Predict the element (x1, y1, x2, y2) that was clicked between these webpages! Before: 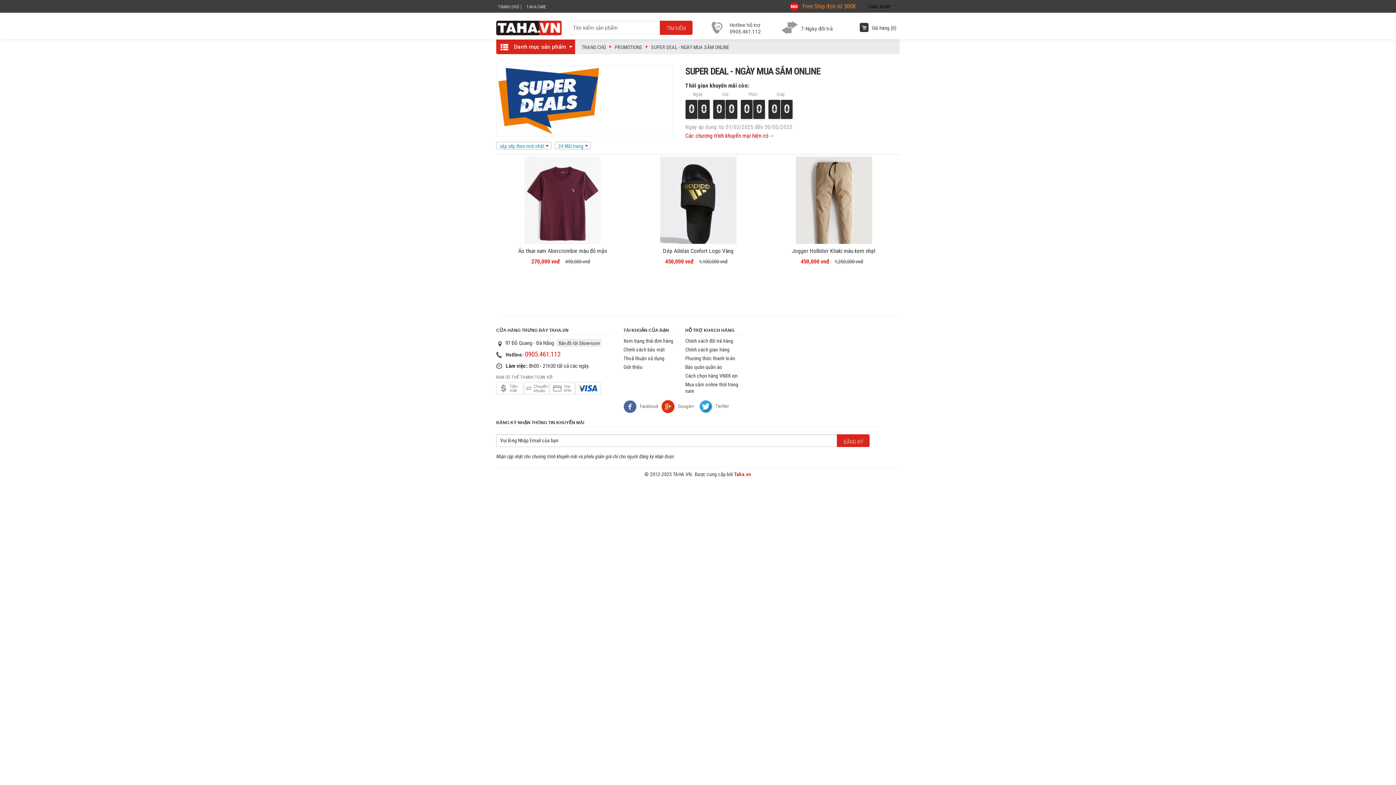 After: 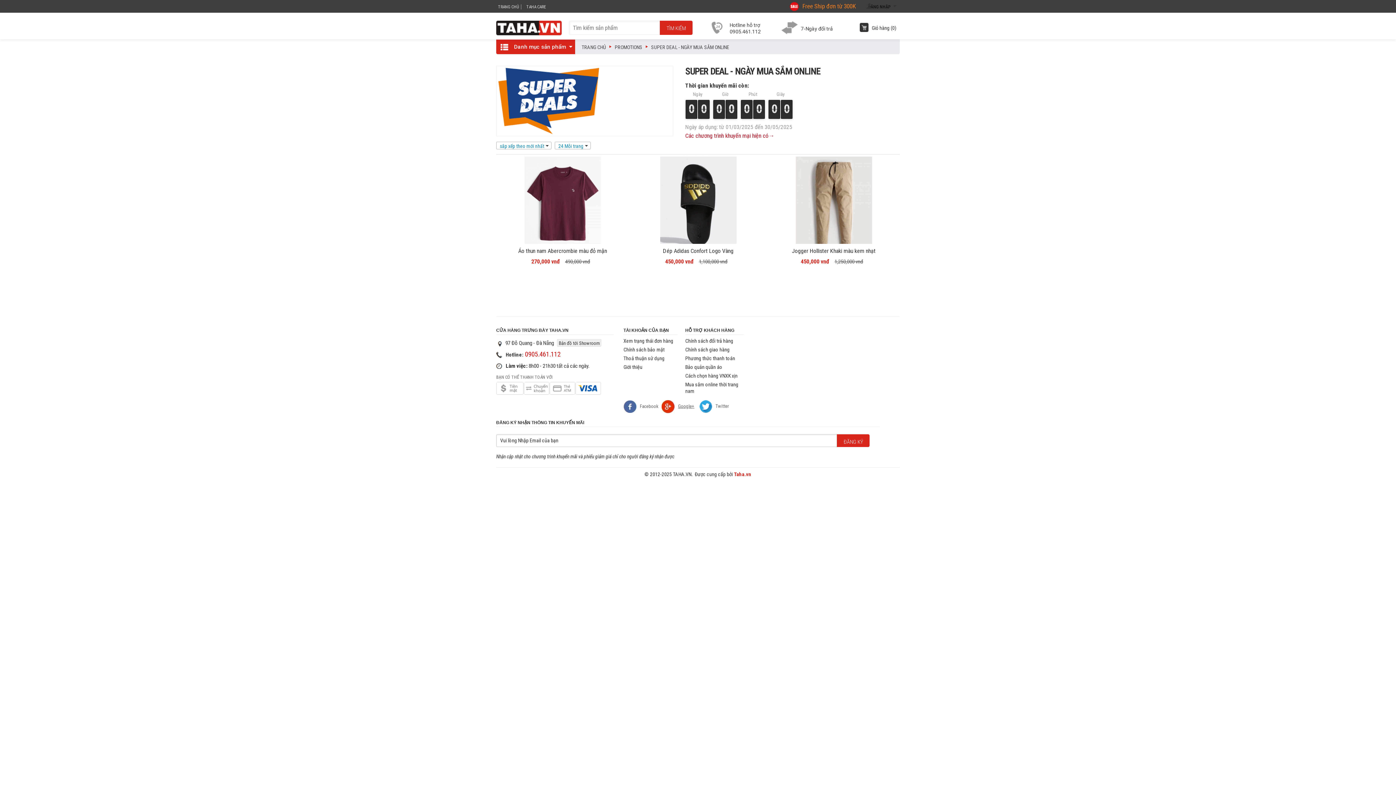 Action: label: Google+ bbox: (661, 400, 694, 413)